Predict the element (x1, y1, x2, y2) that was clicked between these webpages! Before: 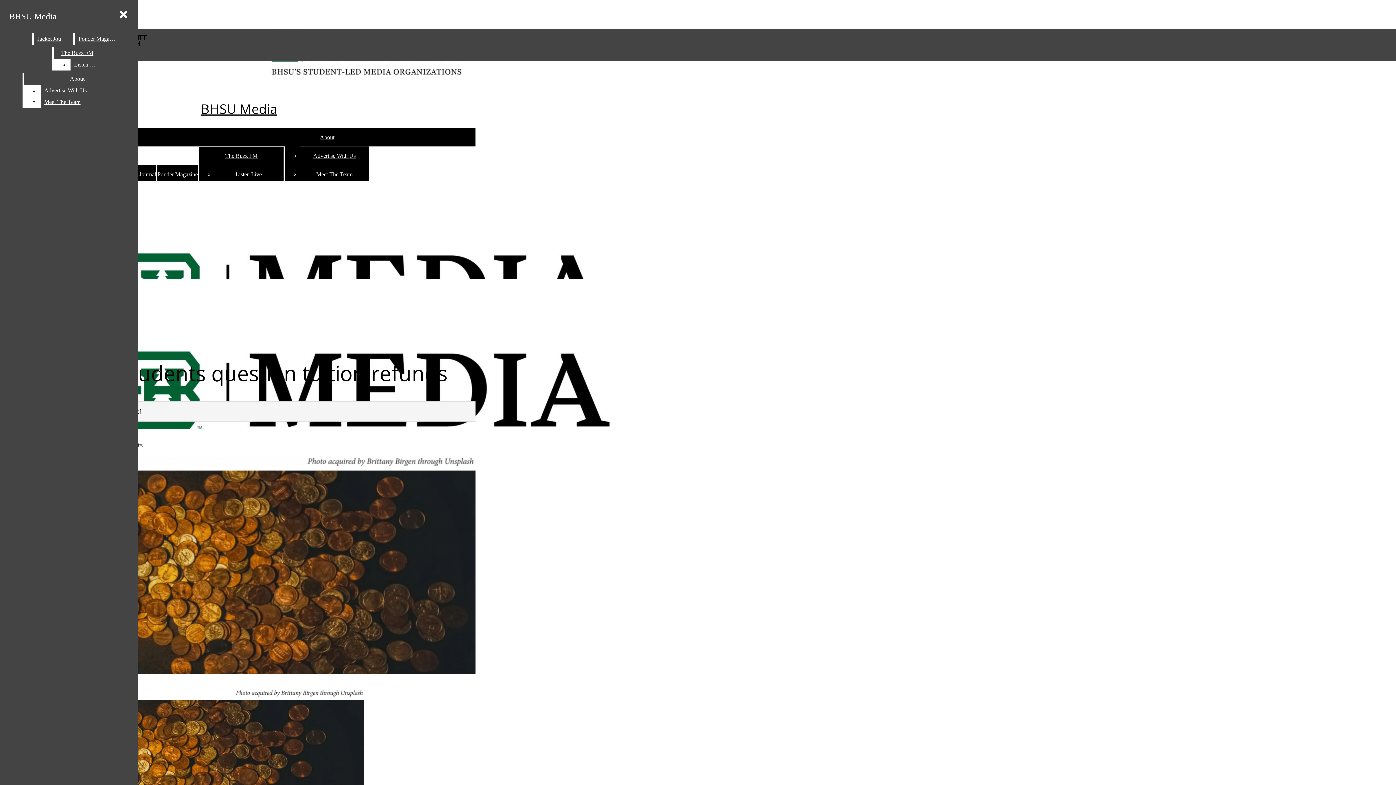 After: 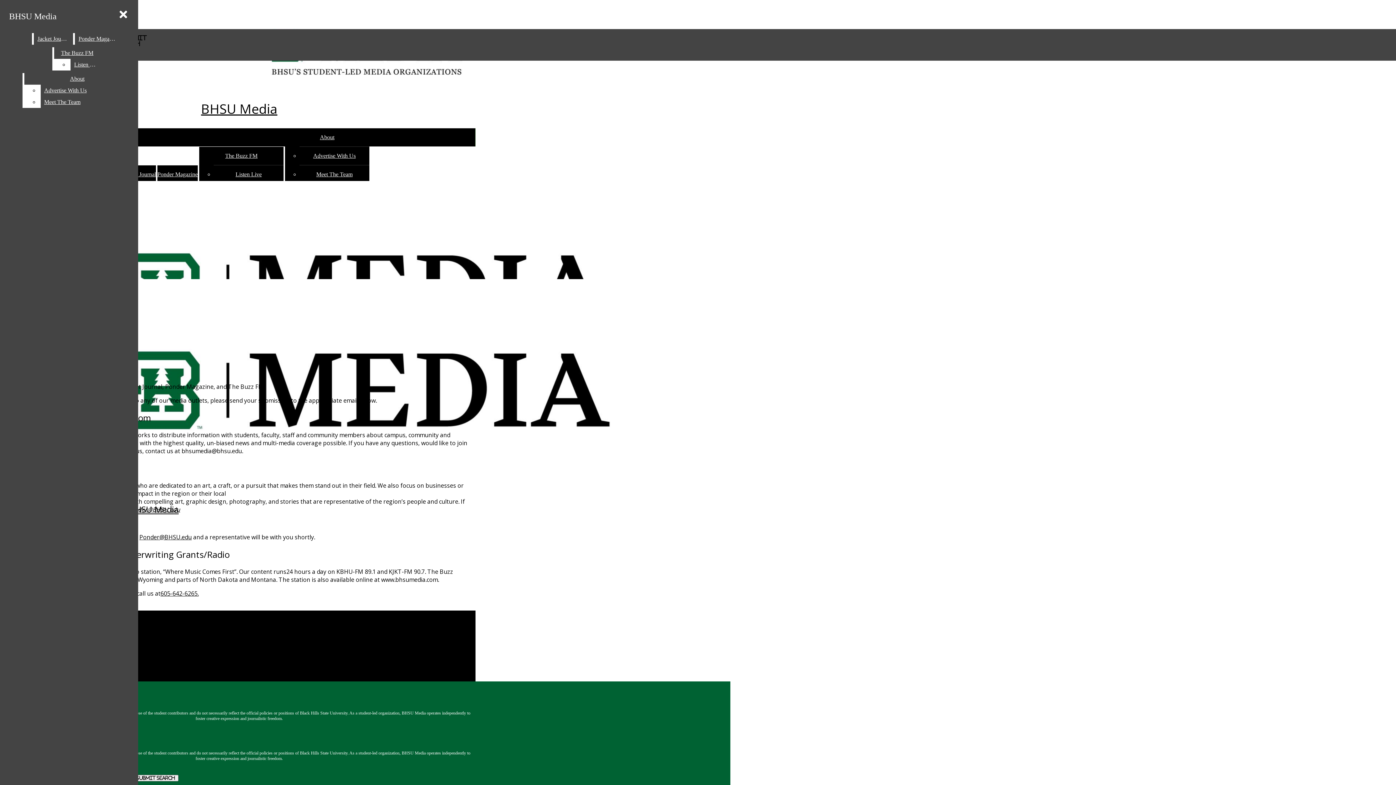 Action: label: About bbox: (320, 134, 334, 140)